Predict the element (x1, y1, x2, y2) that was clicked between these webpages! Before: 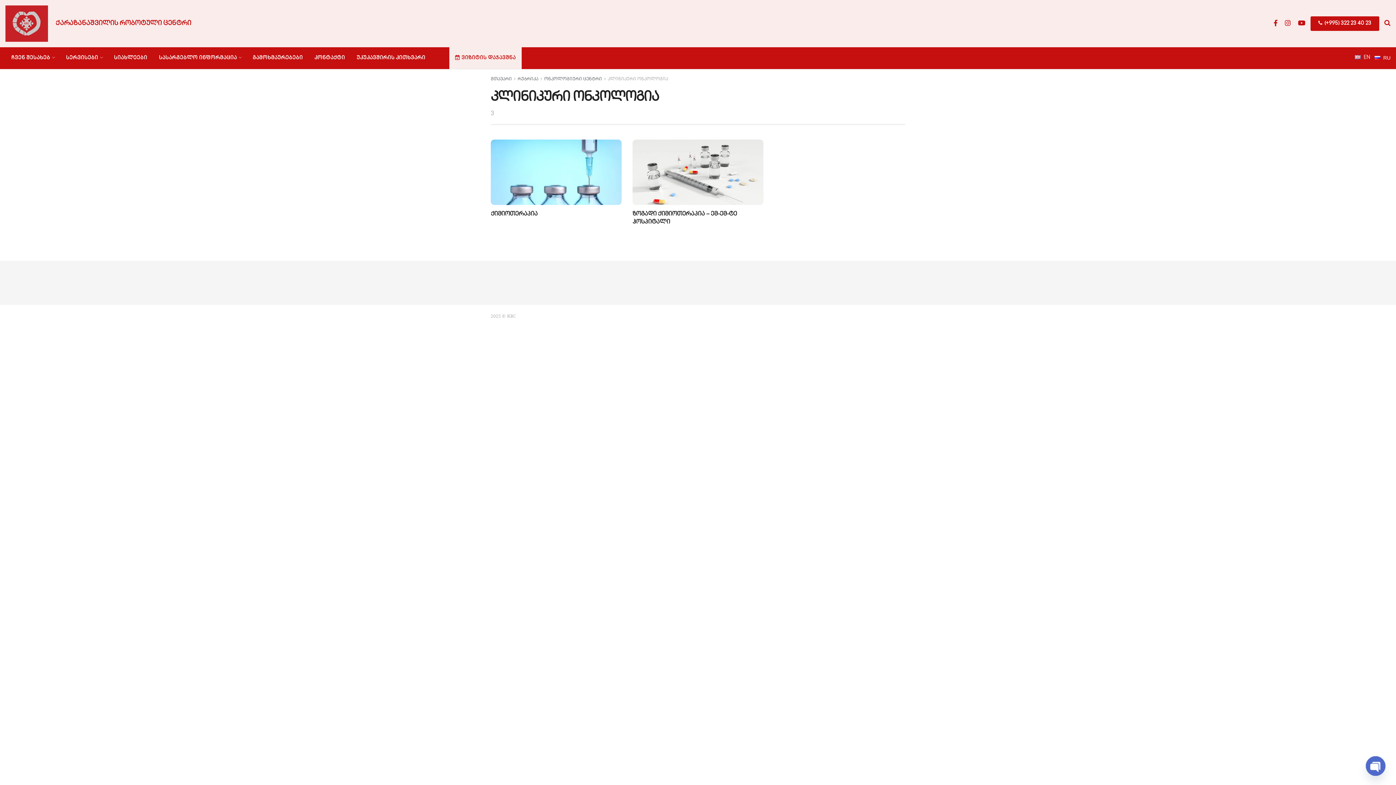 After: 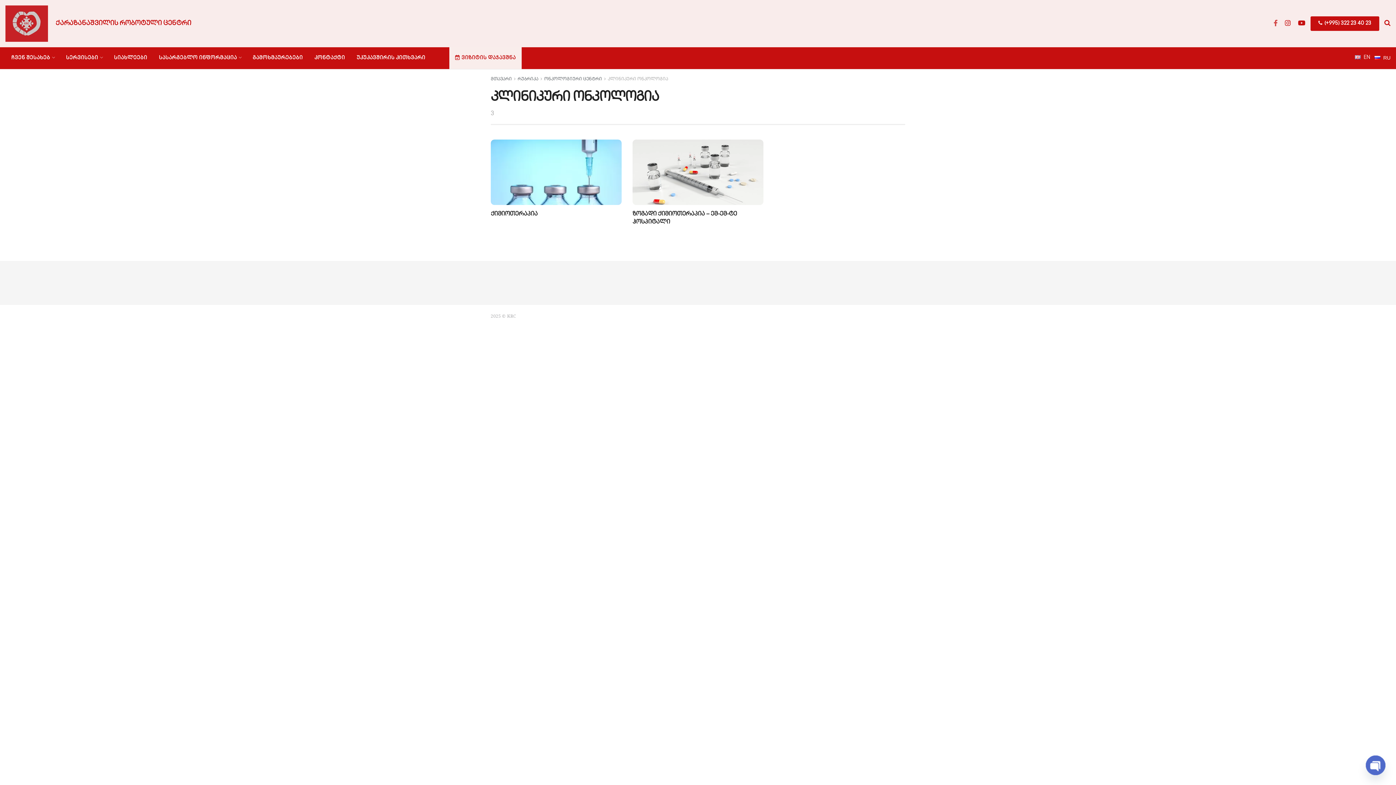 Action: bbox: (1274, 18, 1278, 28) label: Find us on Facebook